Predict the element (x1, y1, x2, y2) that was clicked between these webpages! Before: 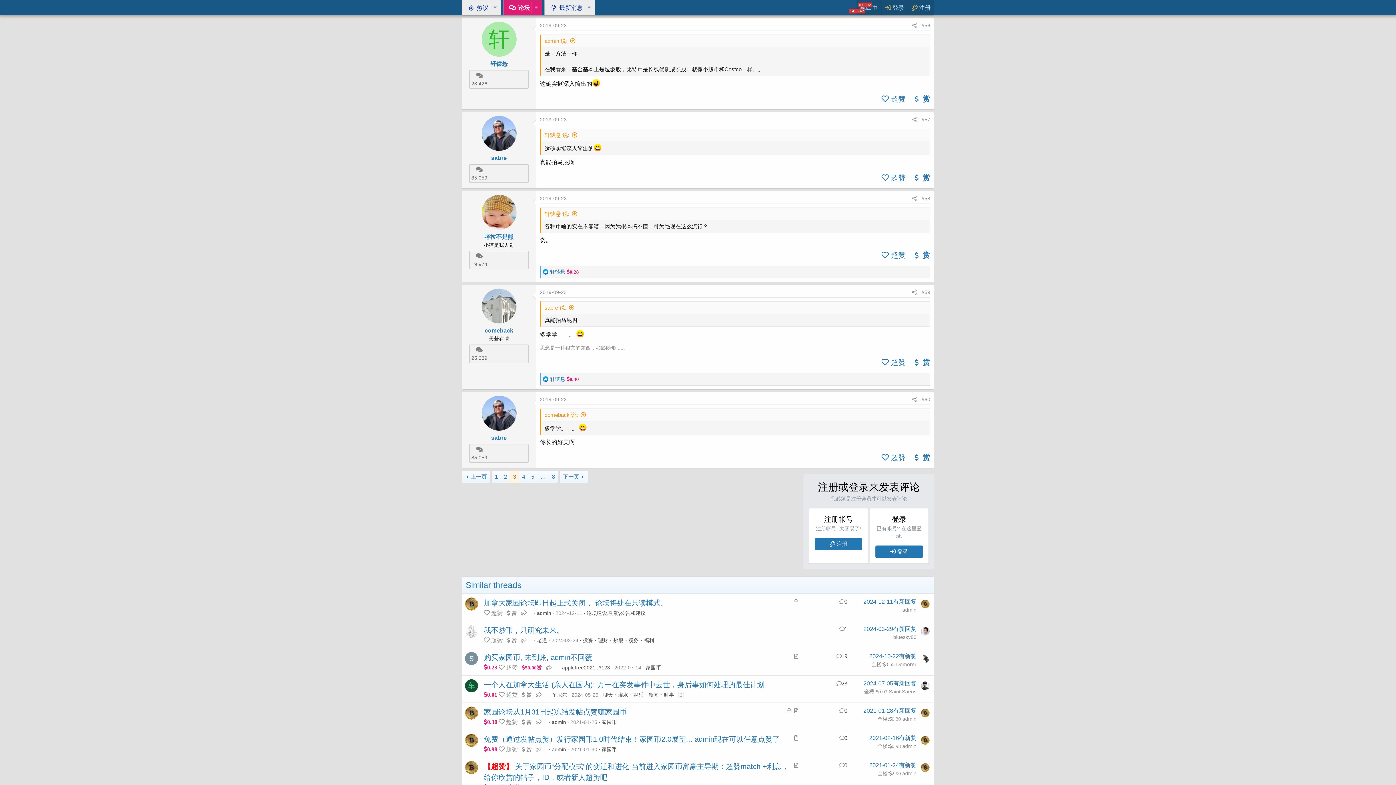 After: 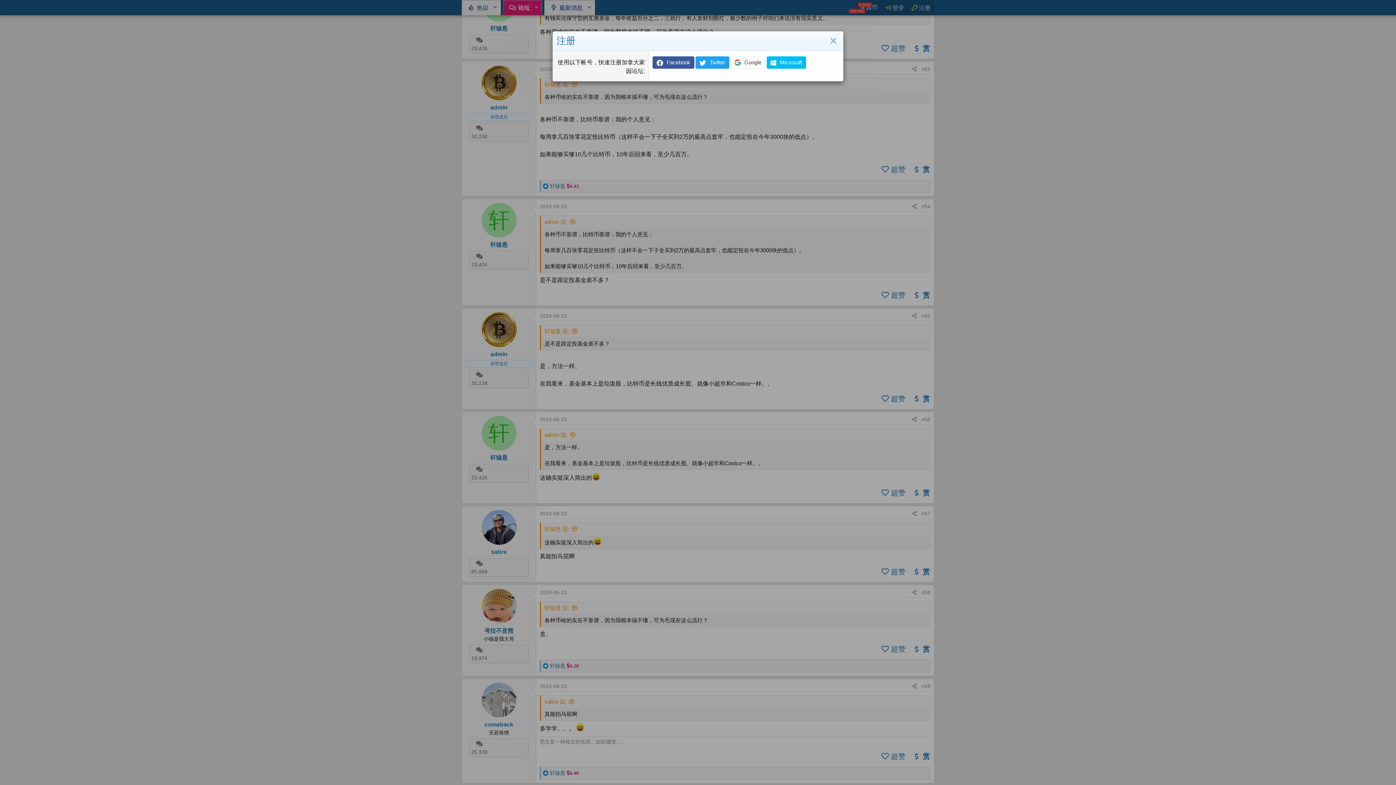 Action: label:  注册 bbox: (908, 0, 934, 15)